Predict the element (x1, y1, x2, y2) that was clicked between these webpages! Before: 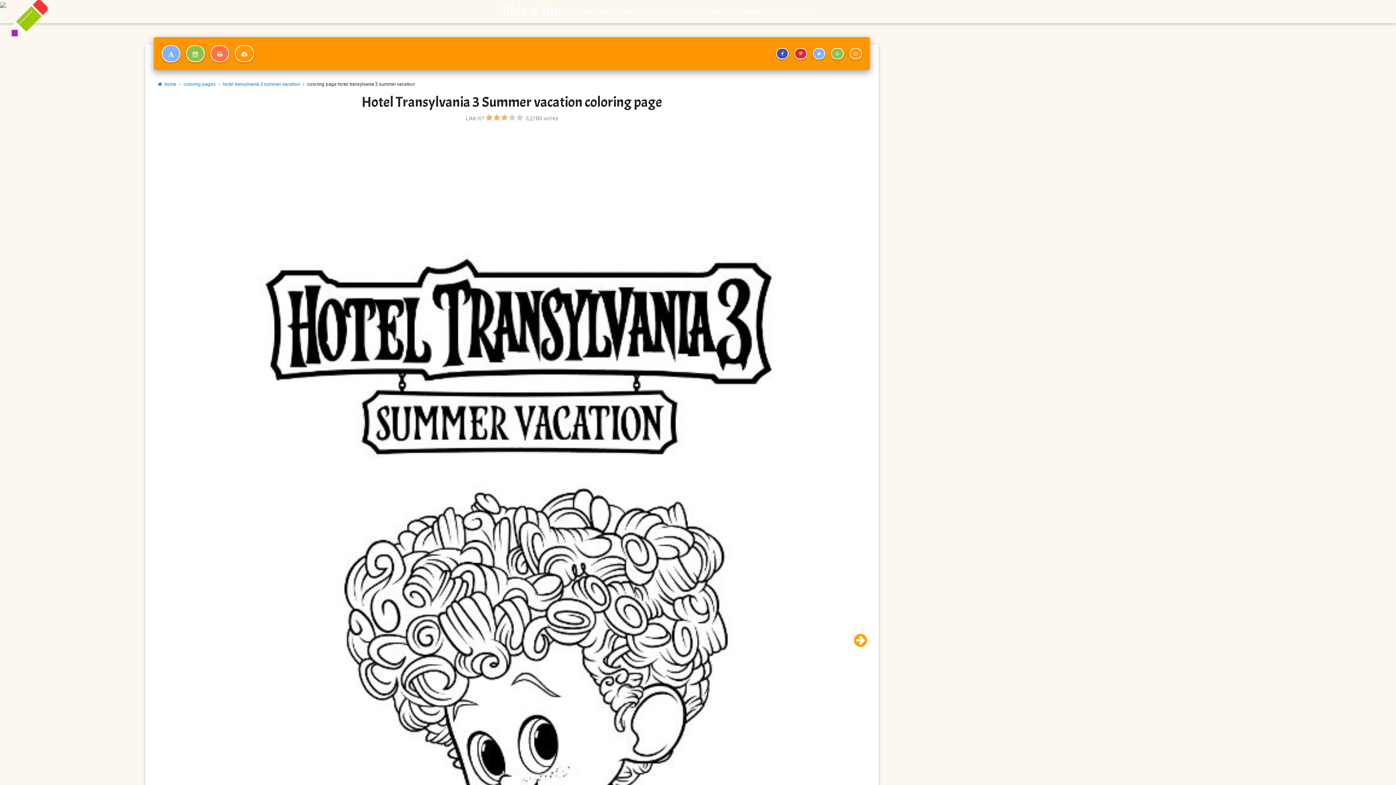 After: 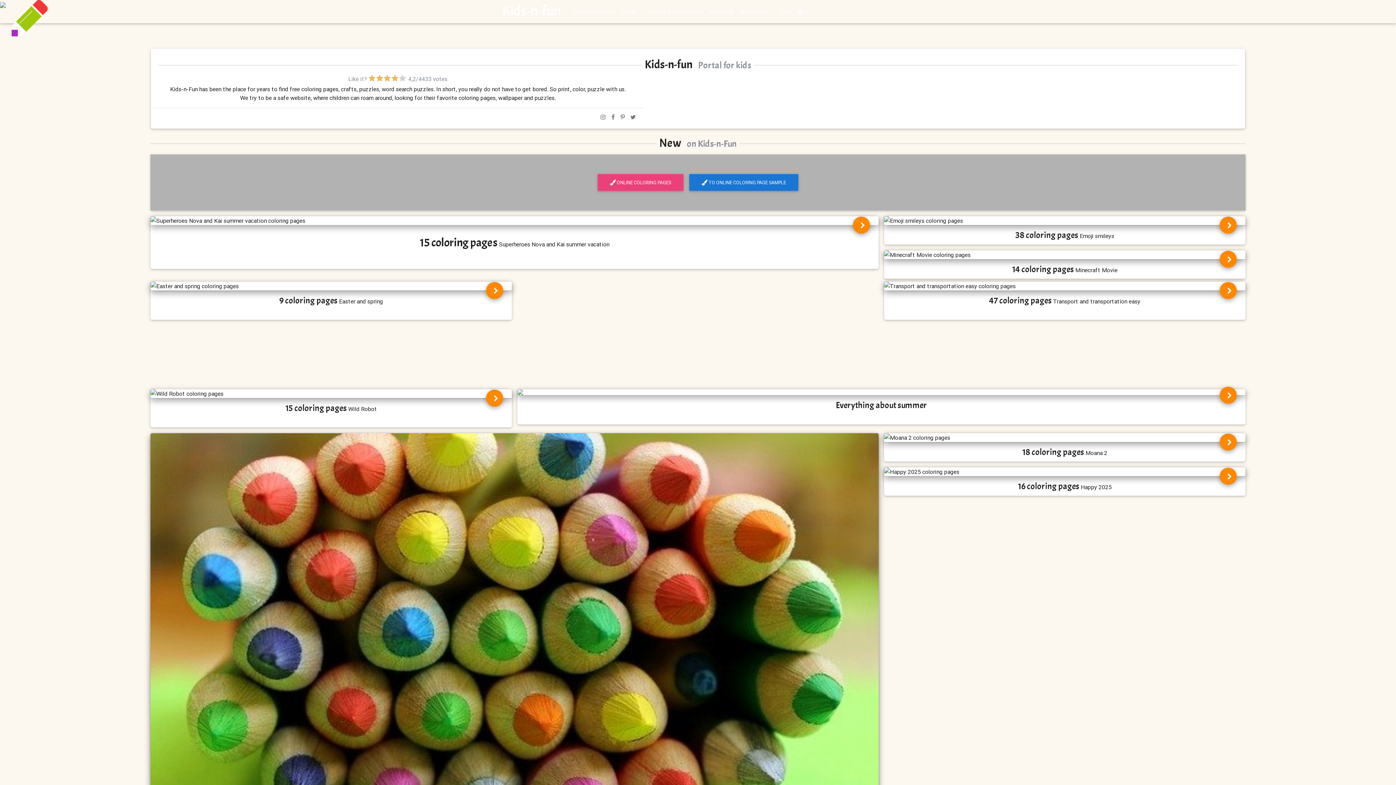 Action: bbox: (157, 81, 176, 87) label:   home